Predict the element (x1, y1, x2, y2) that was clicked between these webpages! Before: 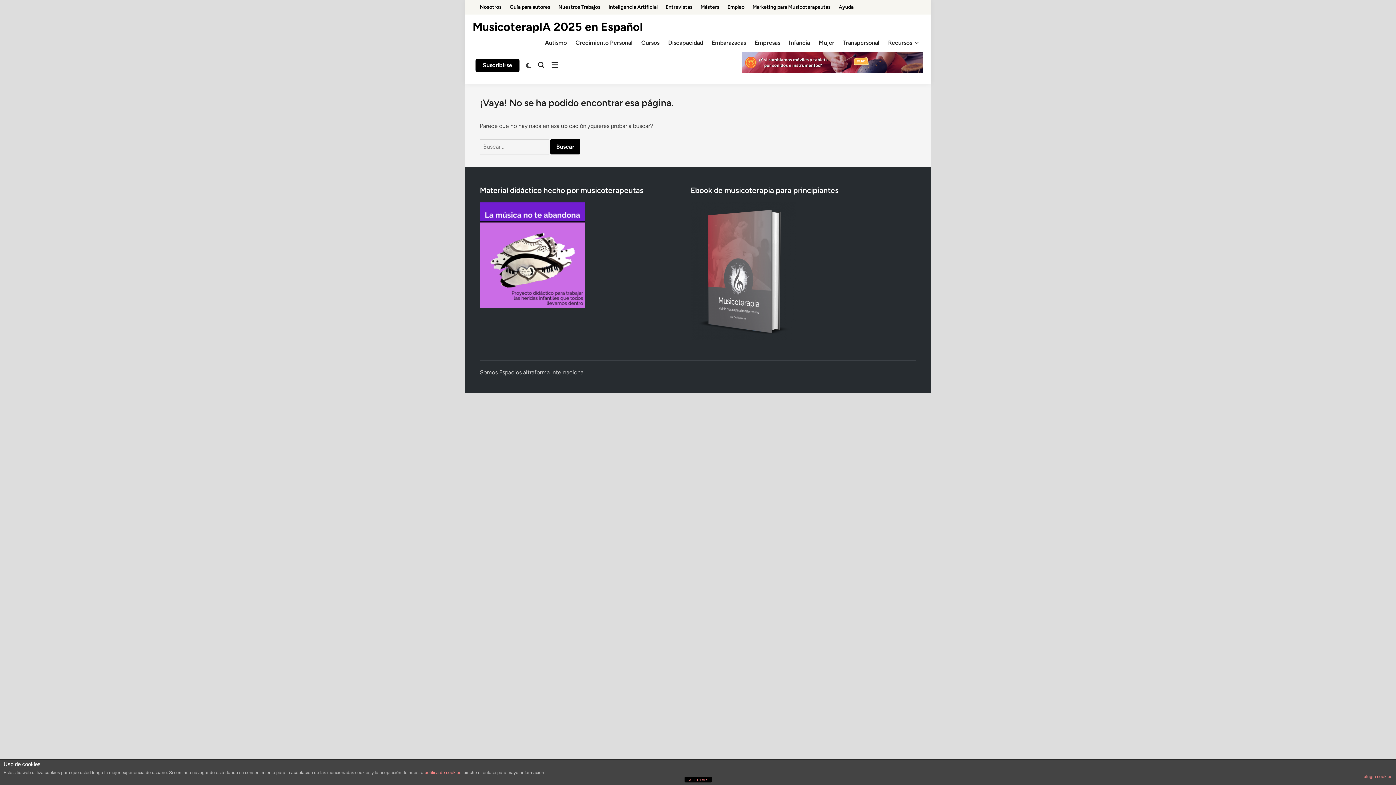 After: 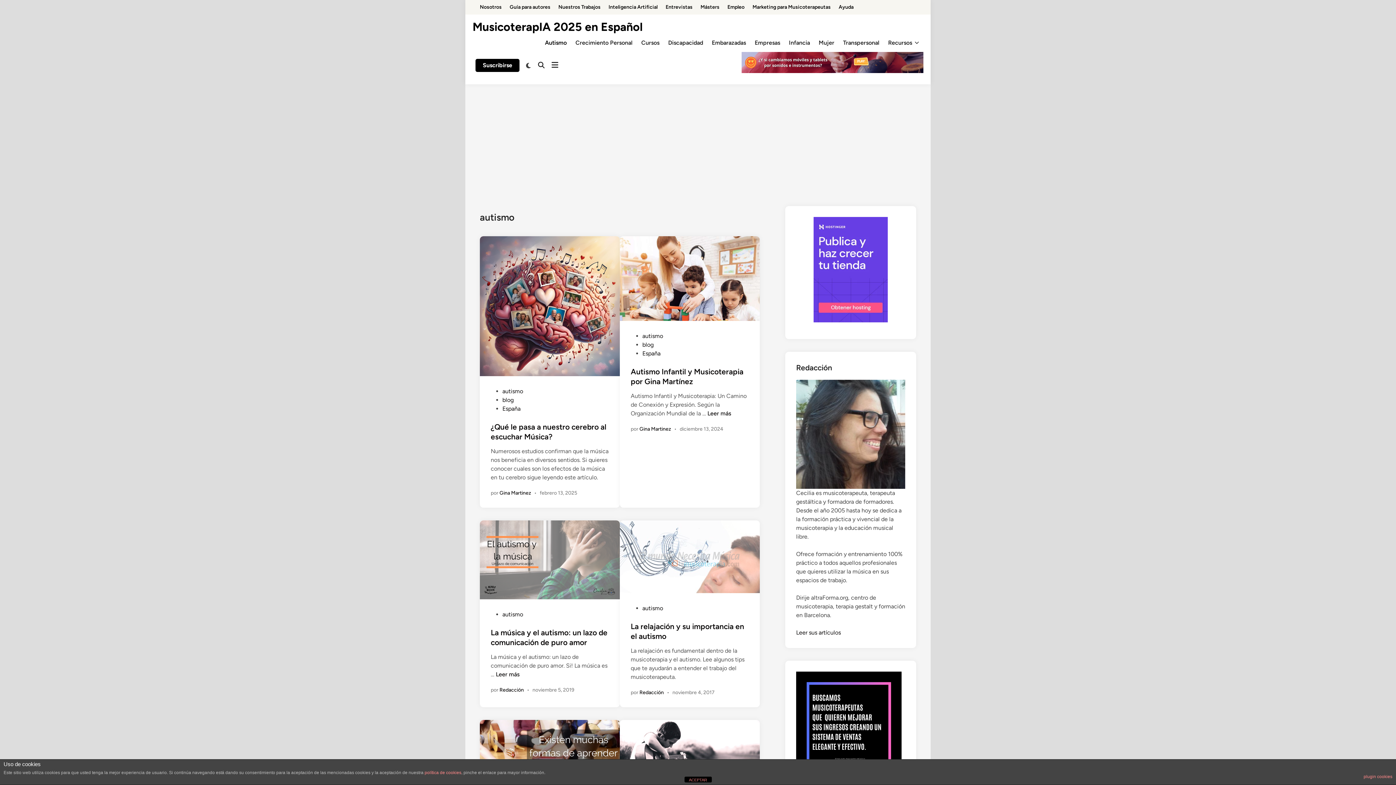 Action: bbox: (540, 33, 571, 52) label: Autismo